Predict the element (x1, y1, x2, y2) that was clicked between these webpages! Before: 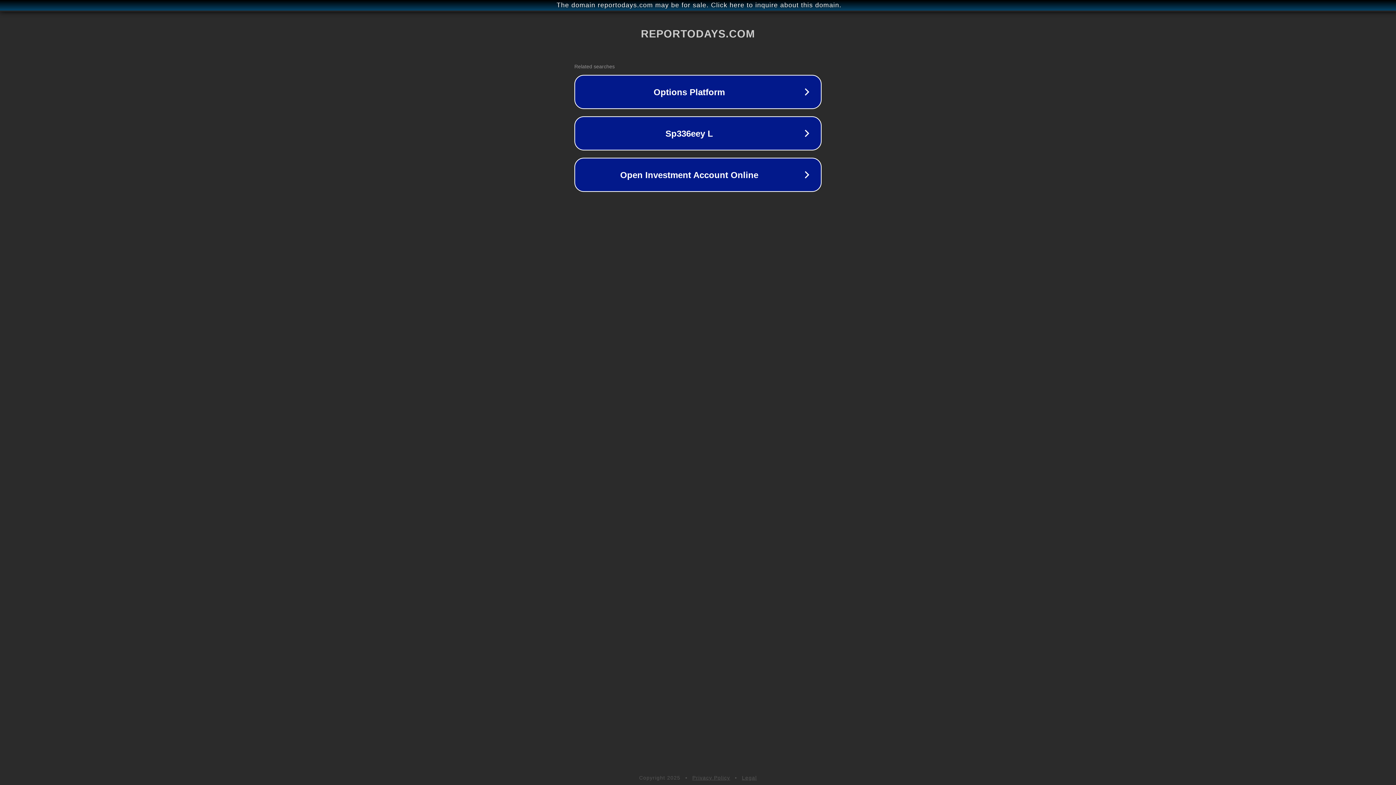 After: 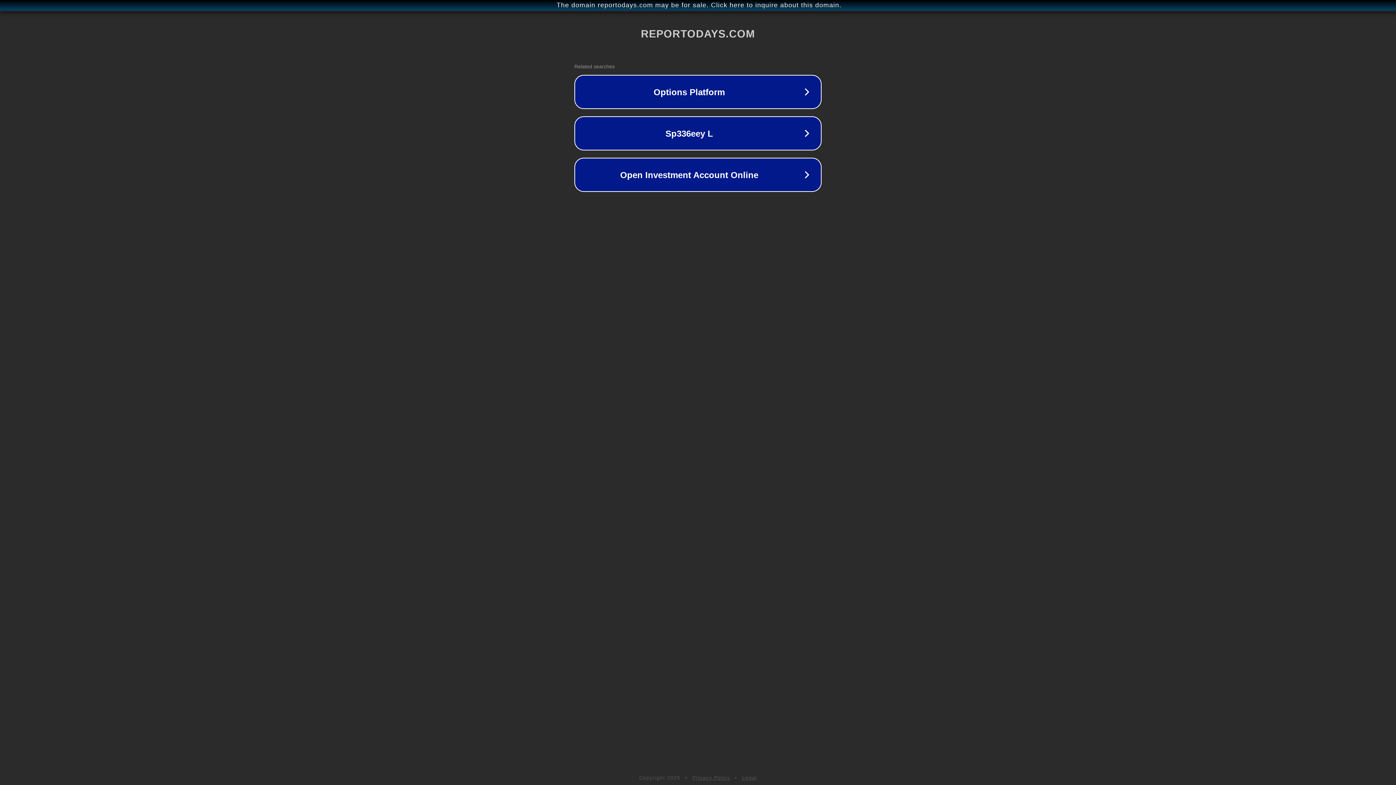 Action: bbox: (692, 775, 730, 781) label: Privacy Policy